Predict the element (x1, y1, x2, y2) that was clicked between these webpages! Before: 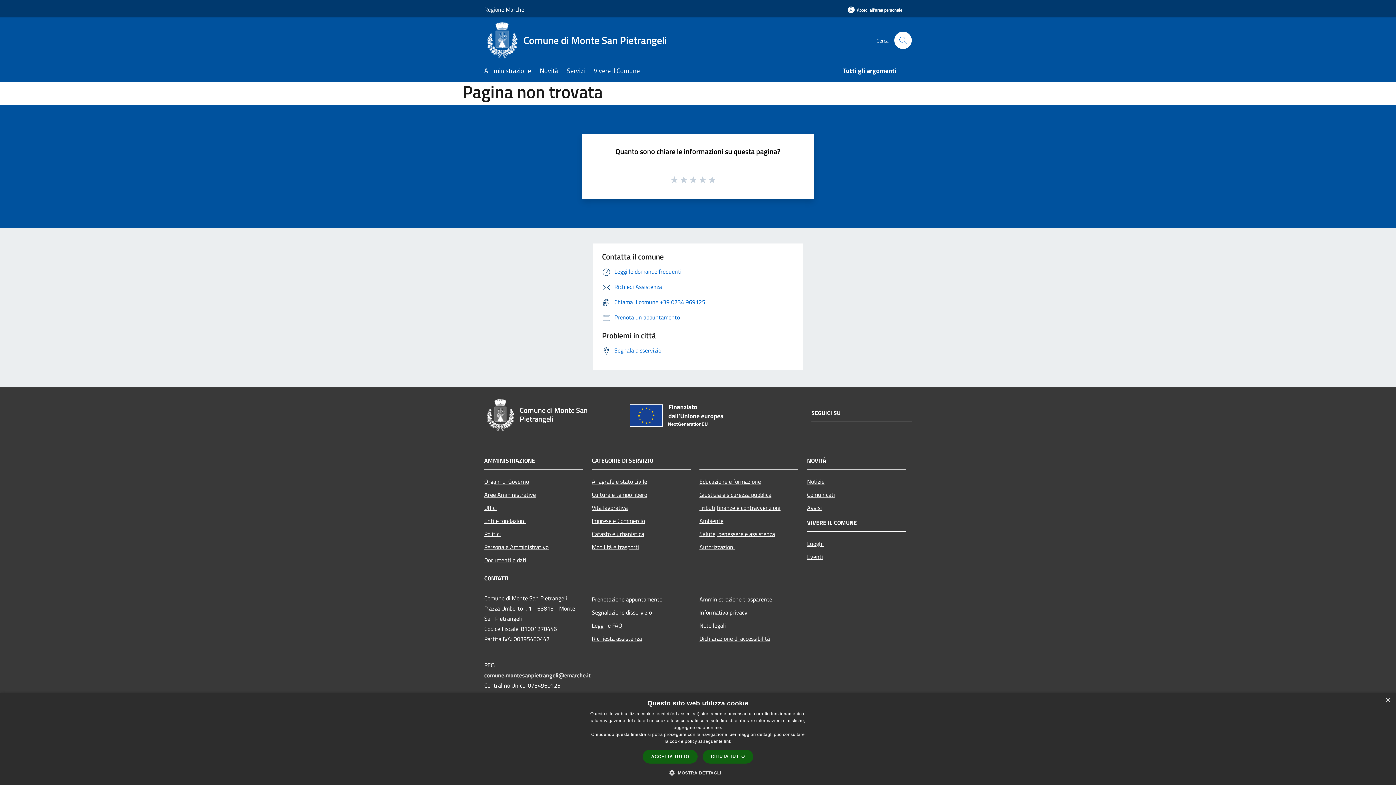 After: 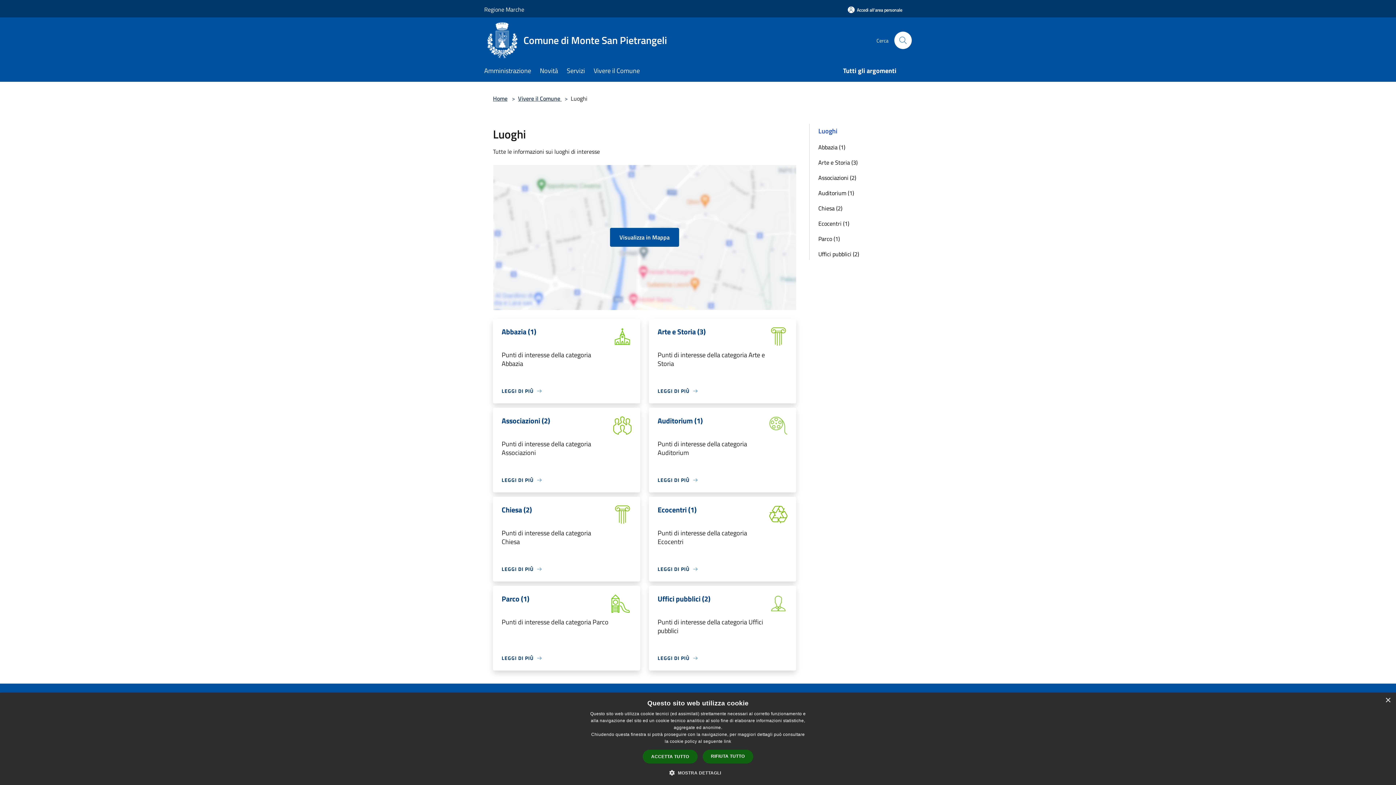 Action: bbox: (807, 537, 906, 550) label: Luoghi